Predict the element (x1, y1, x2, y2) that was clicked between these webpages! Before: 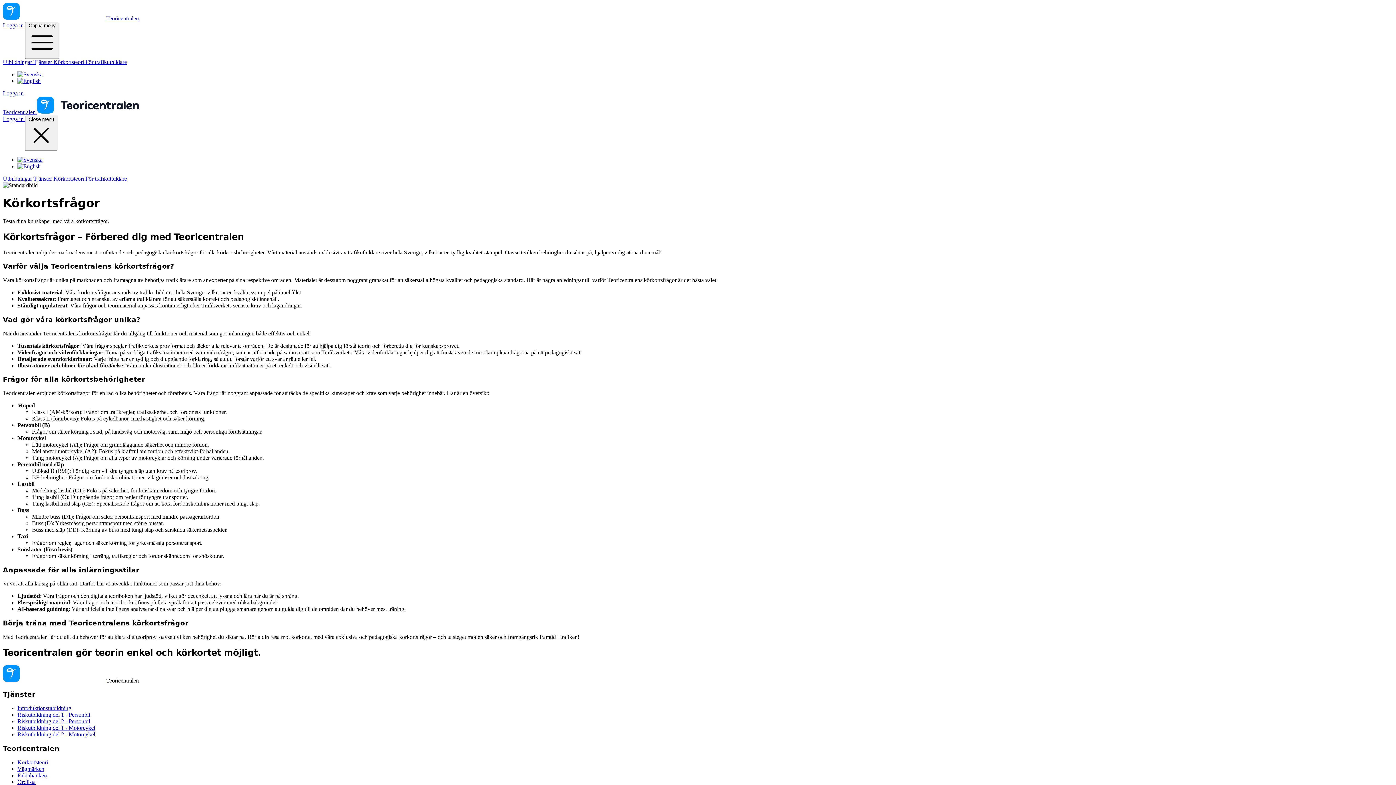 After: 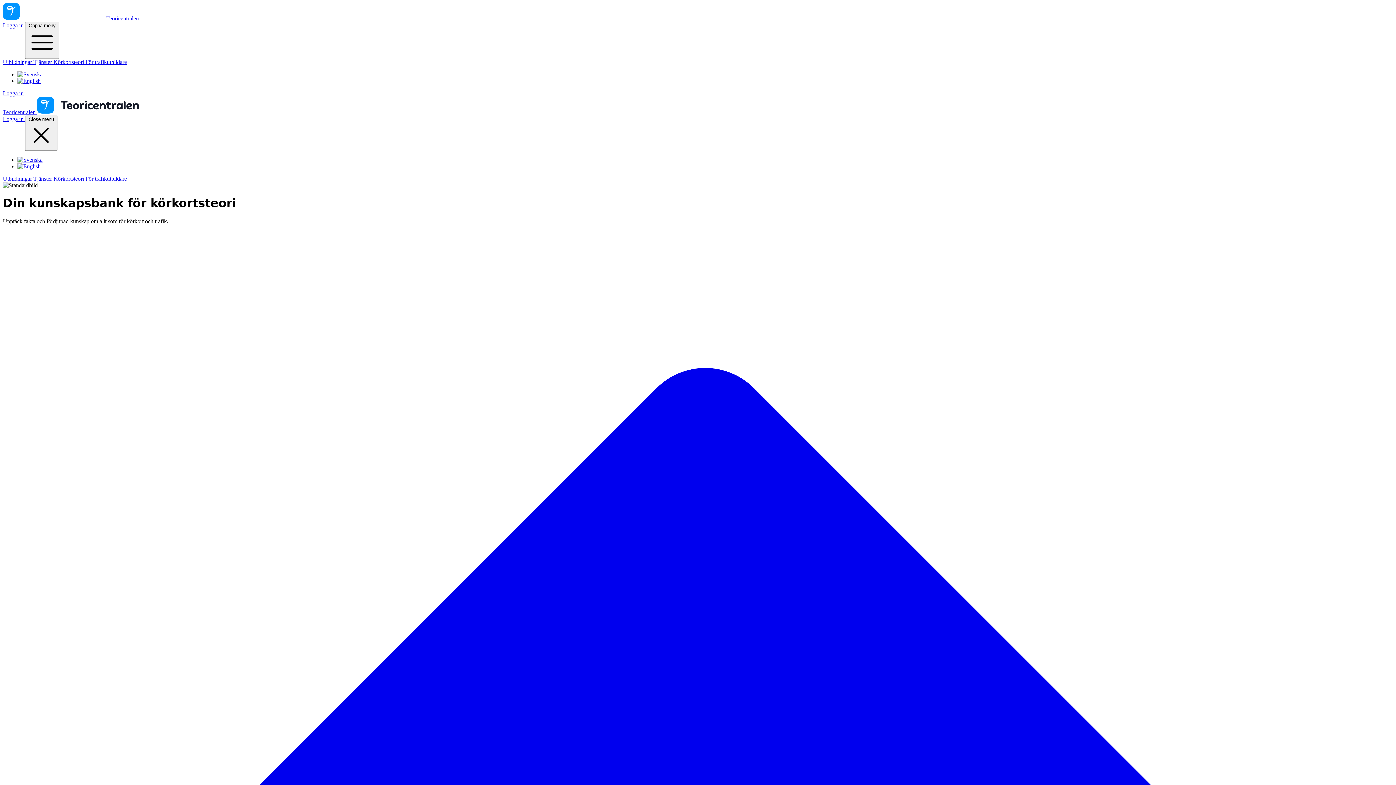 Action: bbox: (17, 772, 46, 778) label: Faktabanken